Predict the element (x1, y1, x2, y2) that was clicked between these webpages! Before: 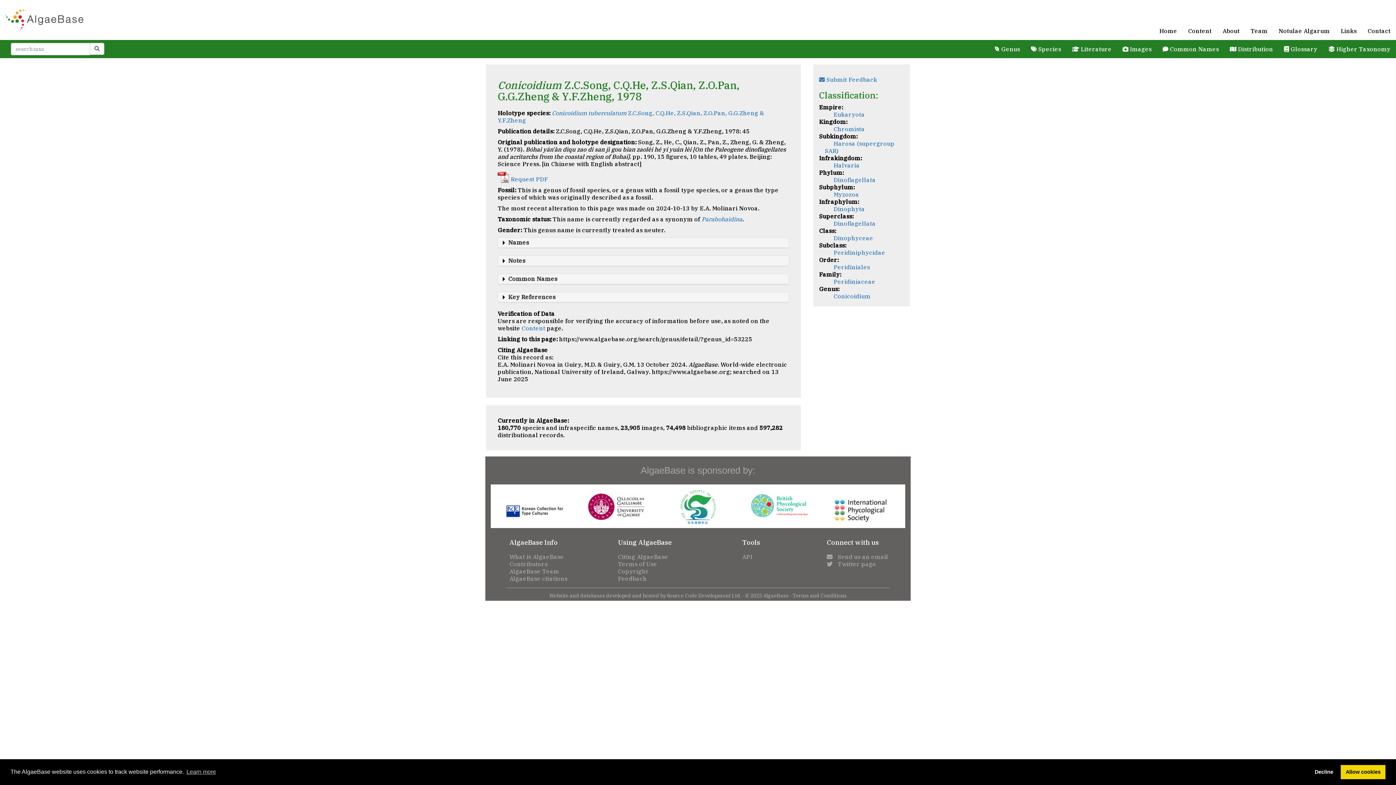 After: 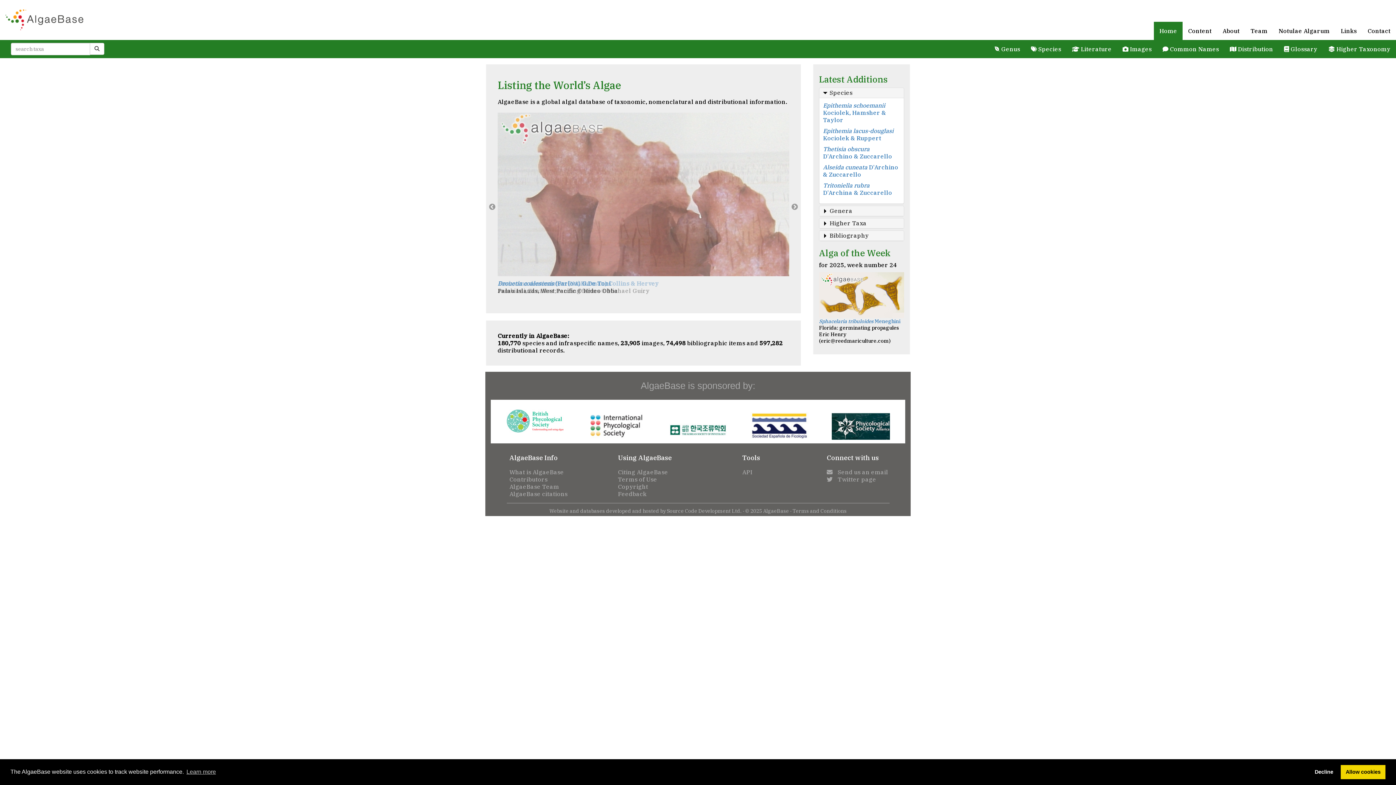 Action: label: Home bbox: (1154, 21, 1182, 40)